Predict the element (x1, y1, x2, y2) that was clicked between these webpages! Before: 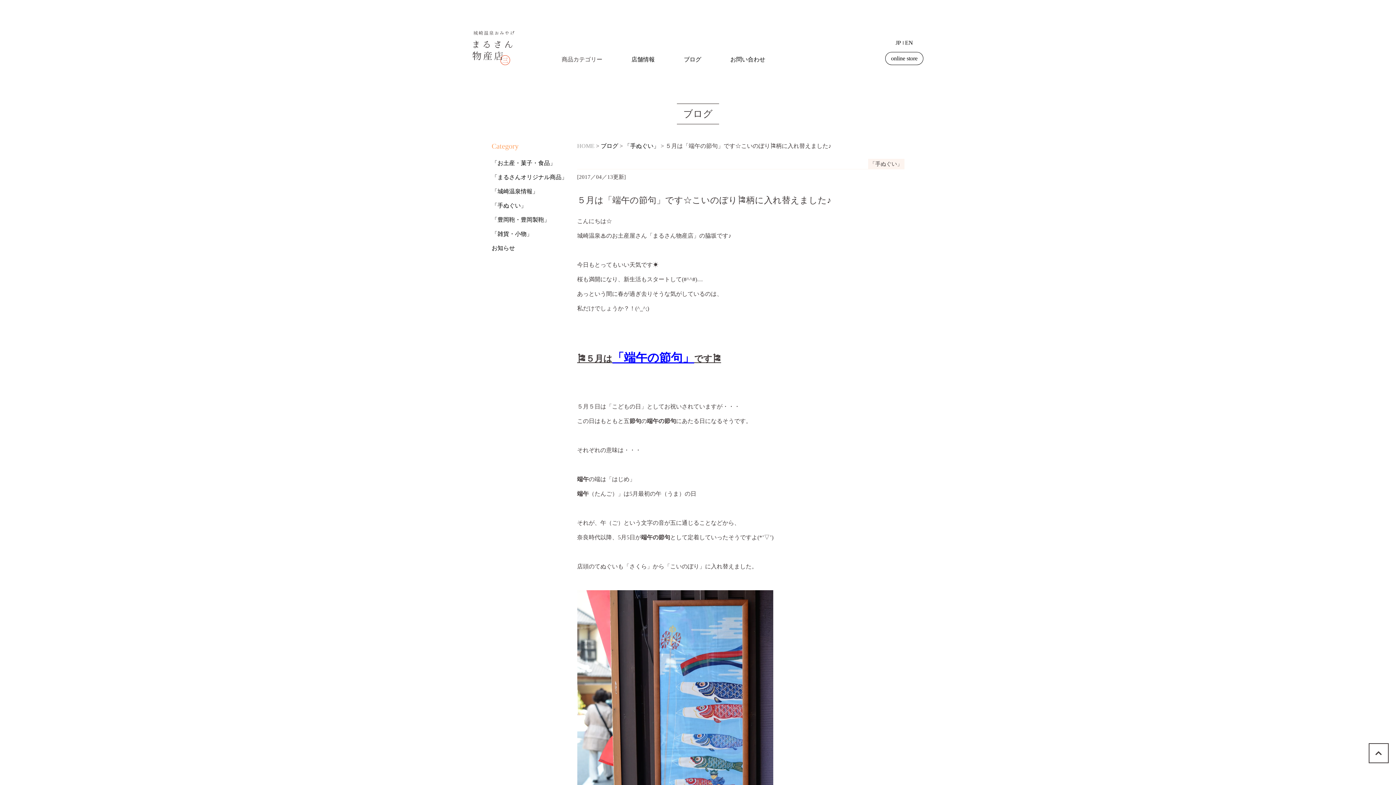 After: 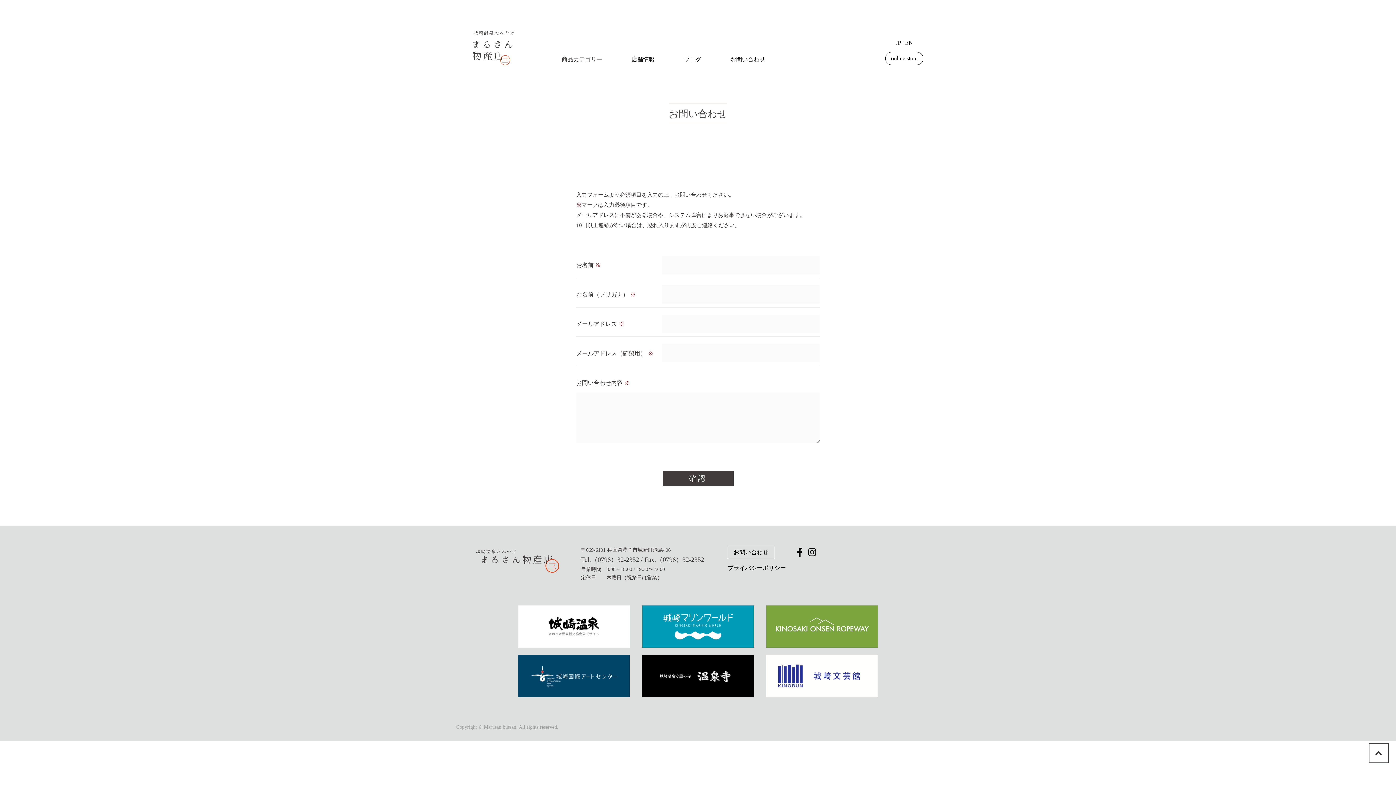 Action: label: お問い合わせ bbox: (730, 56, 765, 62)